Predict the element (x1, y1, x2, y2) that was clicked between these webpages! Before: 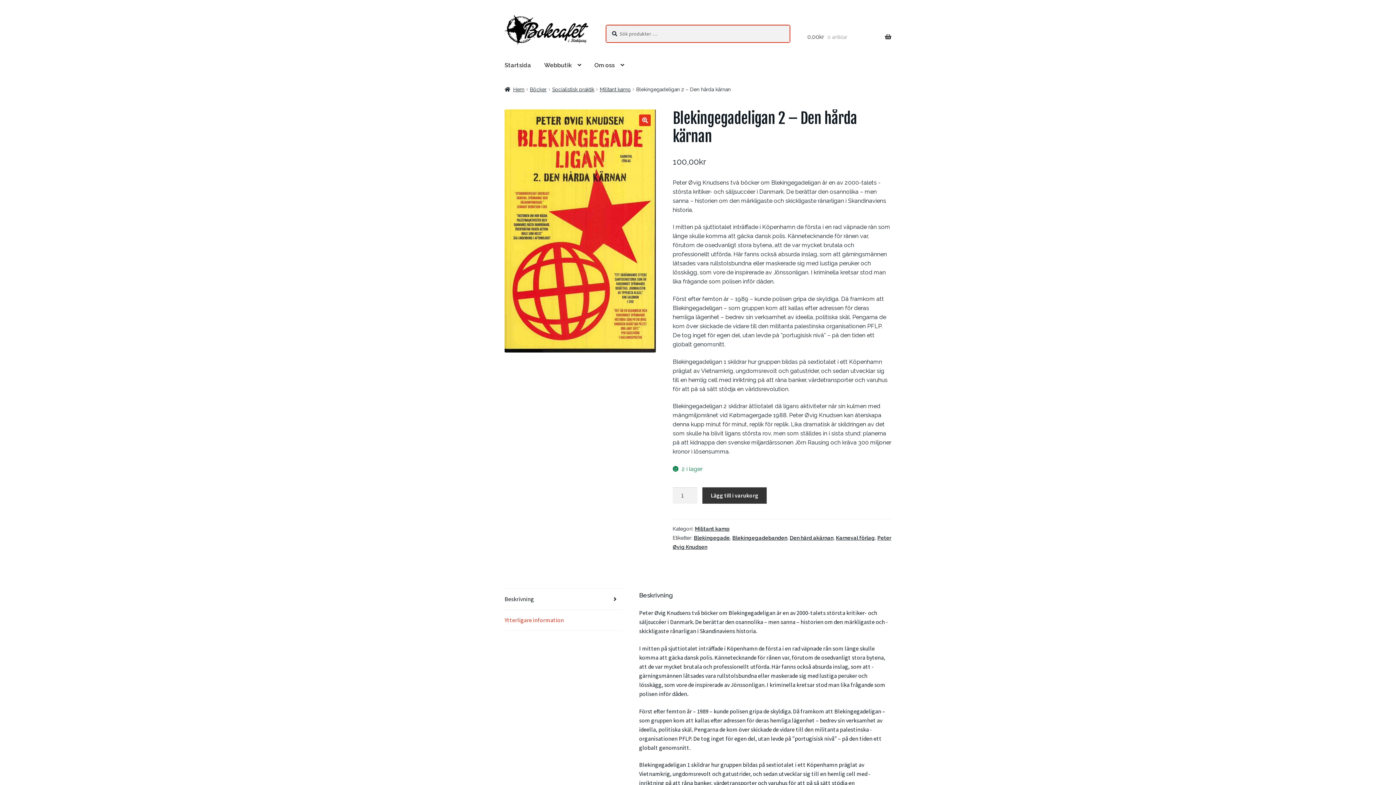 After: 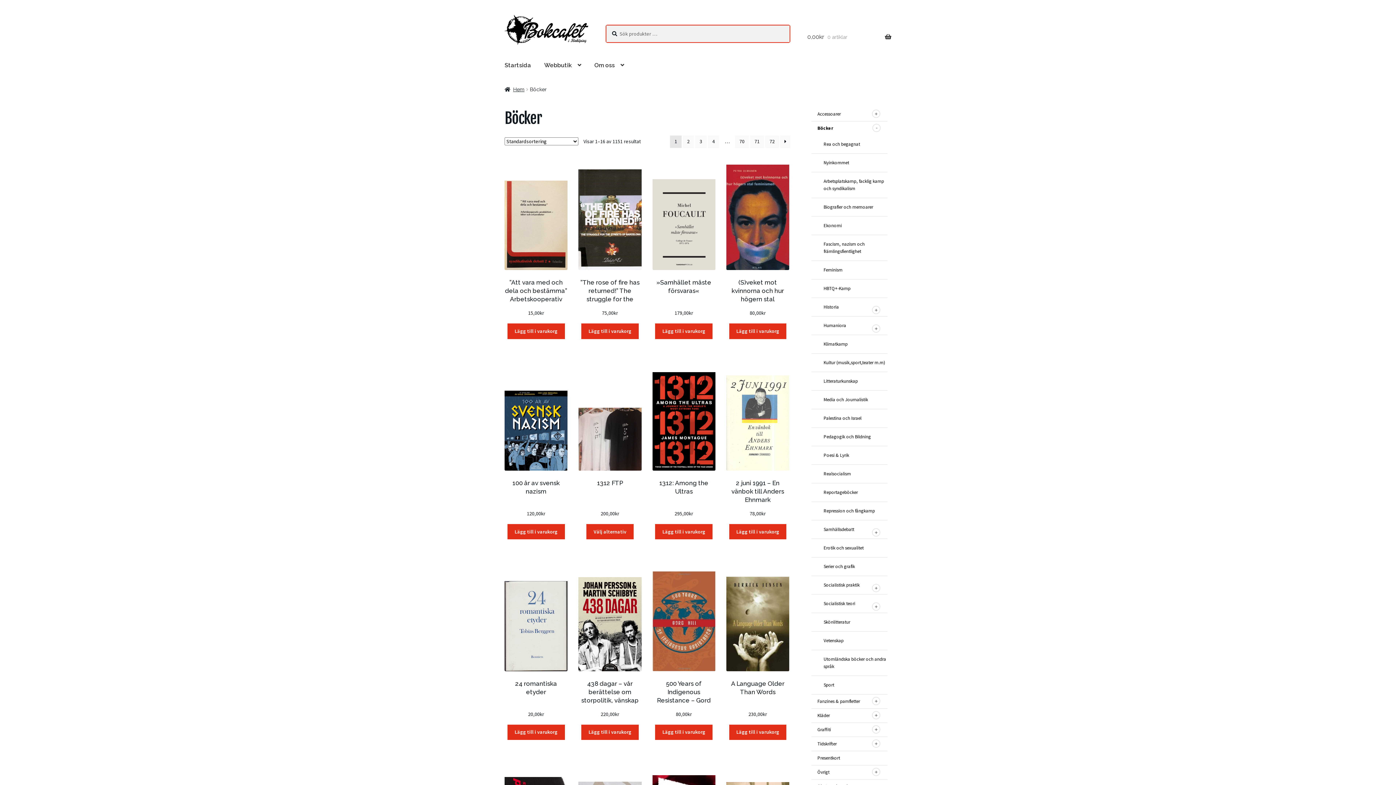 Action: label: Böcker bbox: (530, 86, 546, 92)